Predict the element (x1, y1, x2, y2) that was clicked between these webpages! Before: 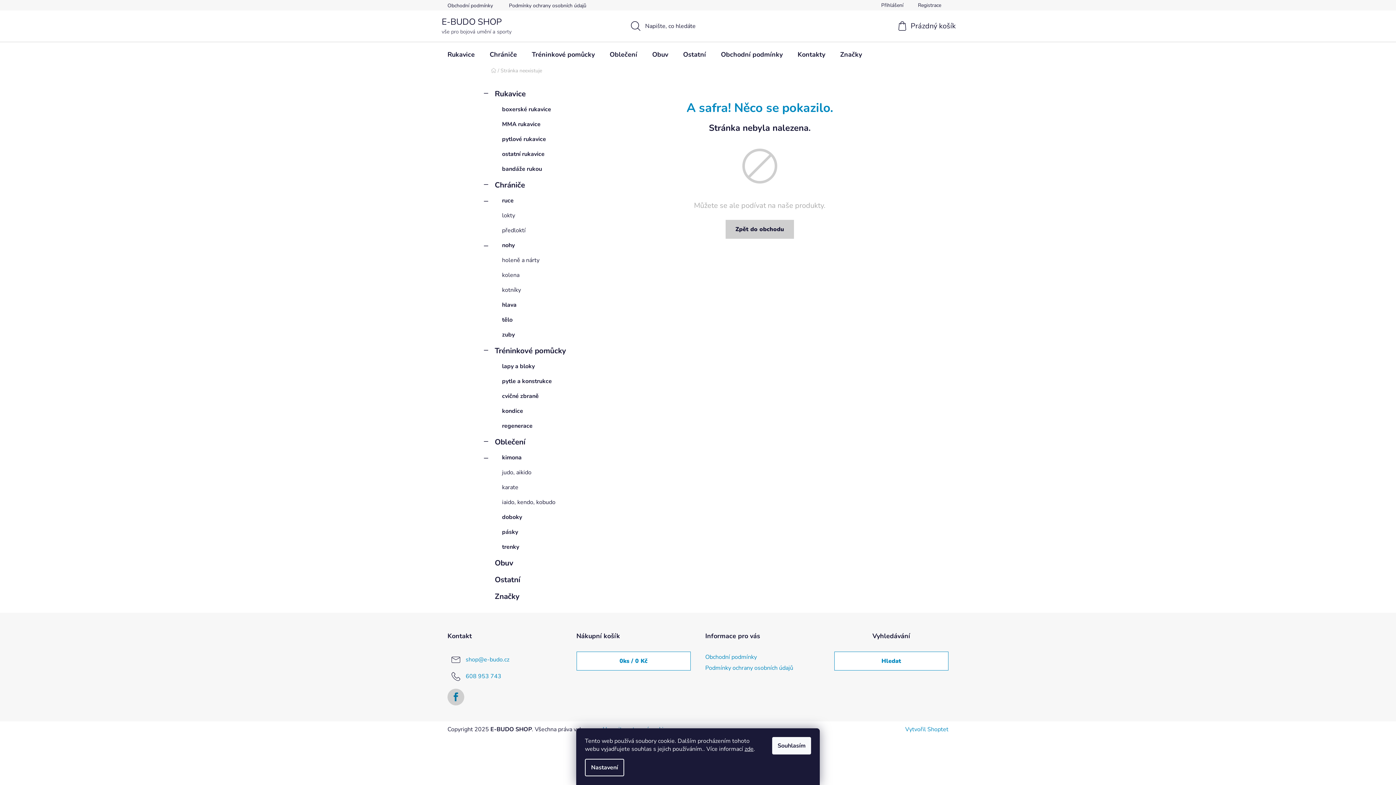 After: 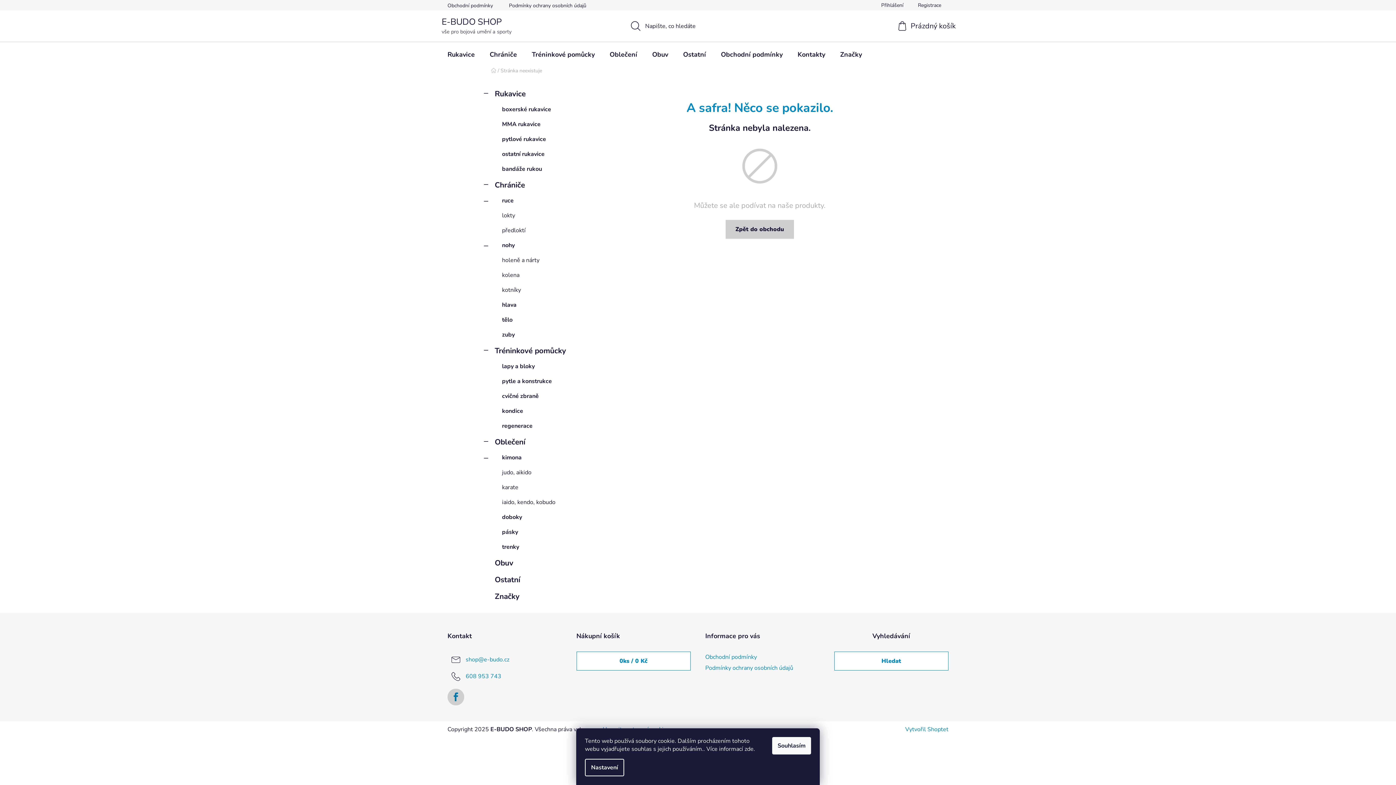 Action: bbox: (744, 745, 753, 753) label: zde